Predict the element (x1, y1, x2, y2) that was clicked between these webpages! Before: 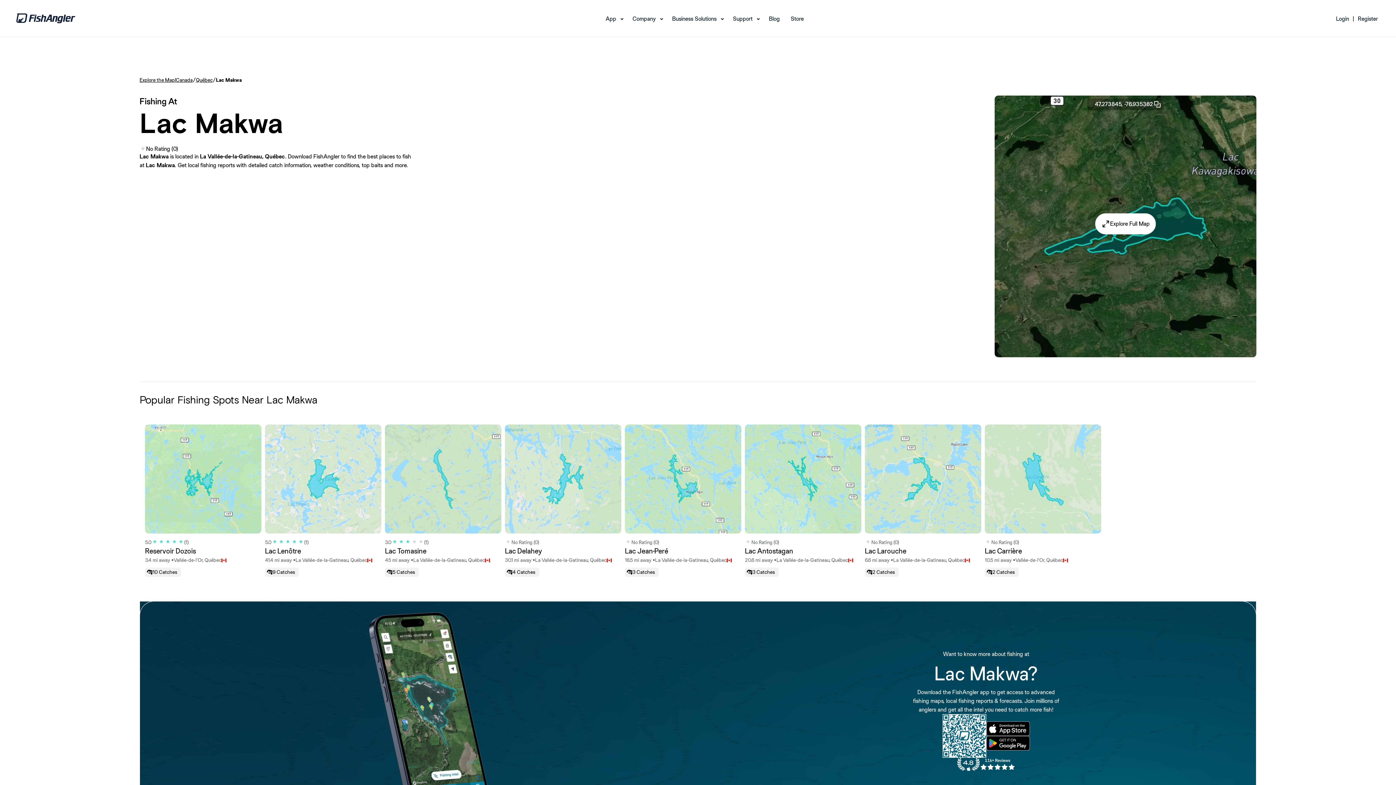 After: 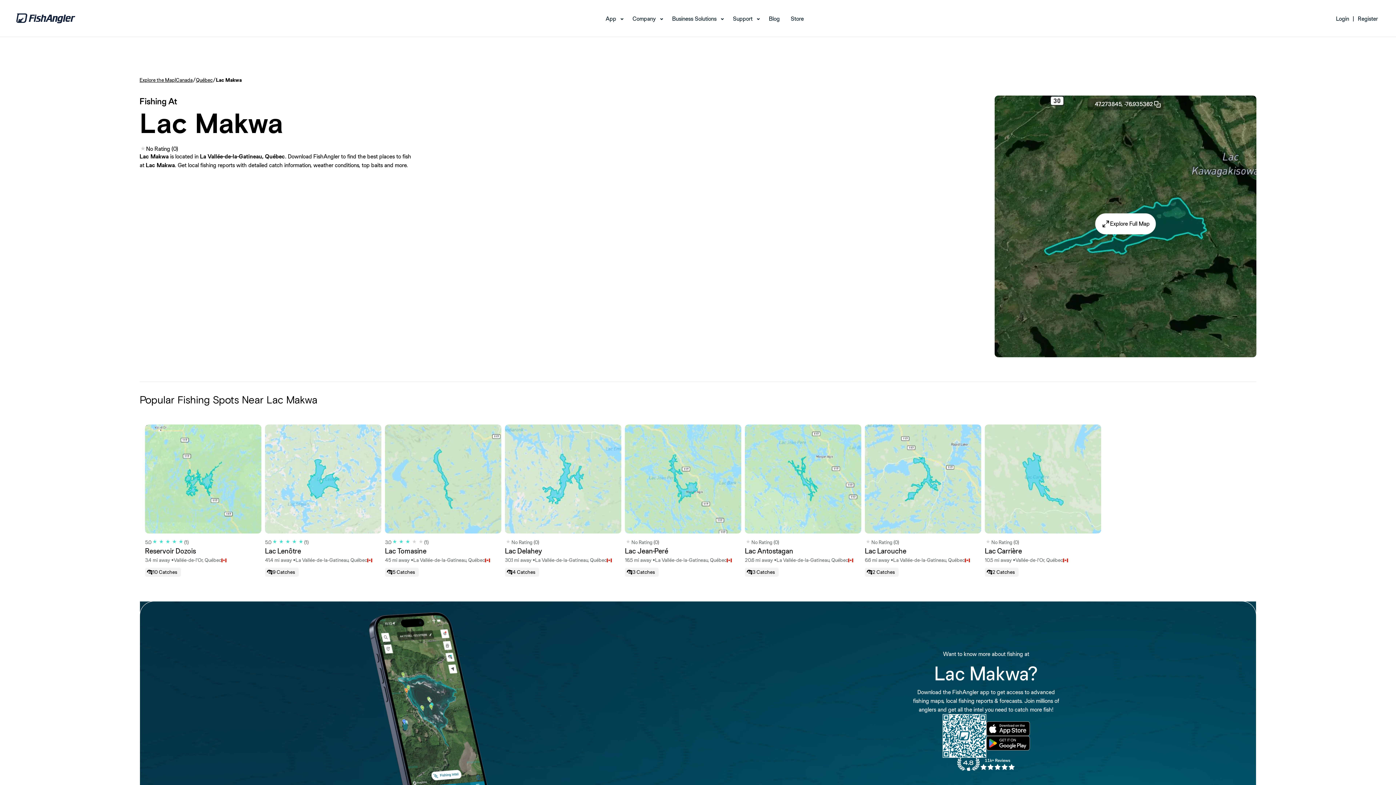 Action: bbox: (986, 736, 1030, 750)